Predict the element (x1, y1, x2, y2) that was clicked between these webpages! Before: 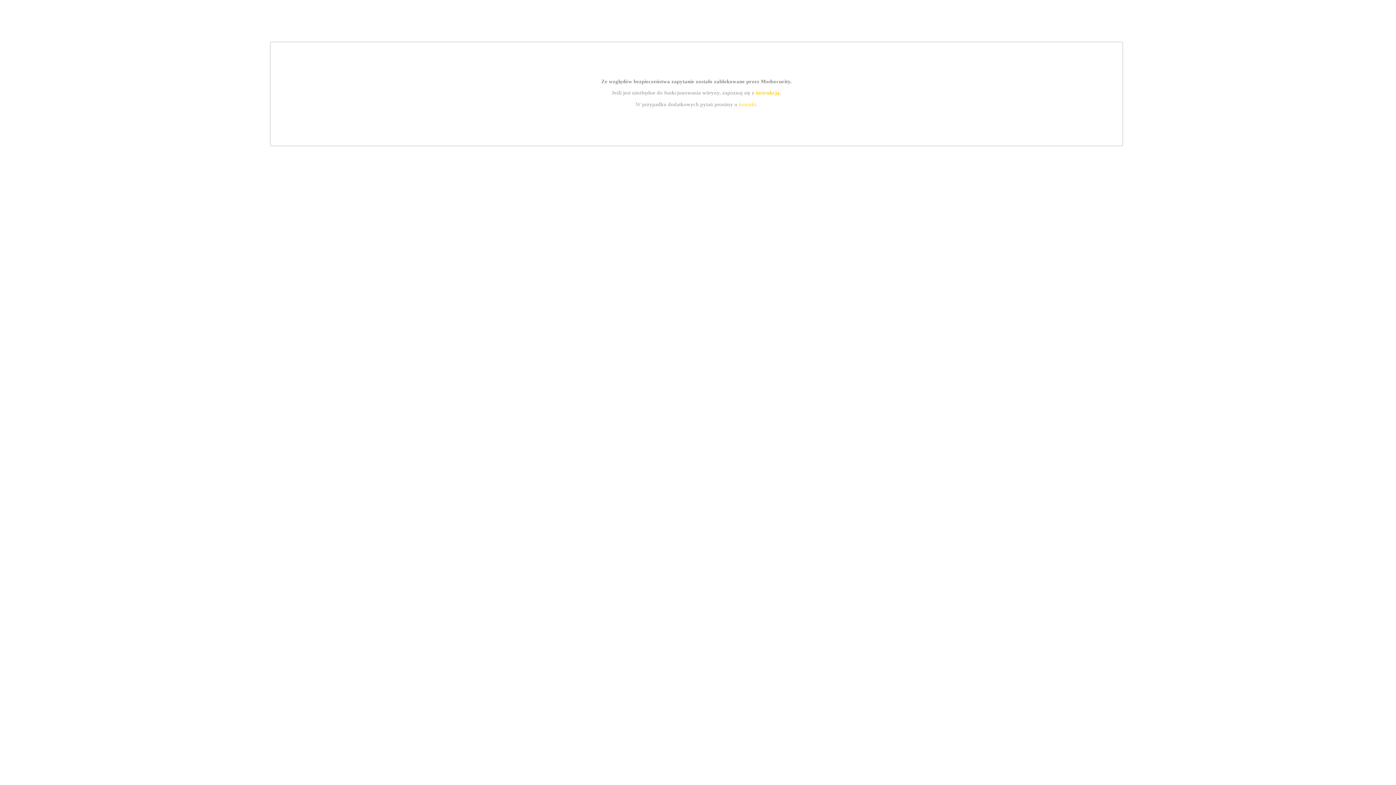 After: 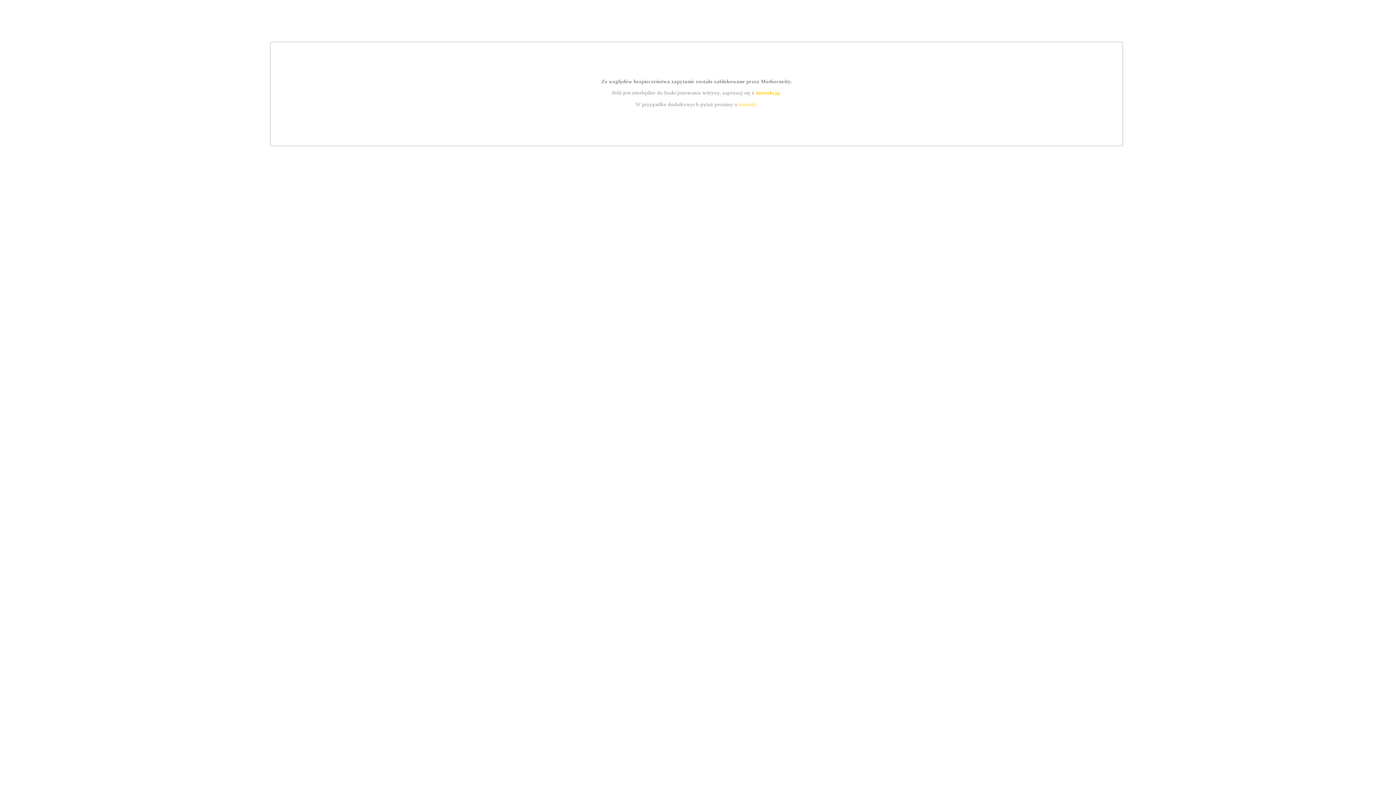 Action: bbox: (739, 101, 756, 107) label: kontakt